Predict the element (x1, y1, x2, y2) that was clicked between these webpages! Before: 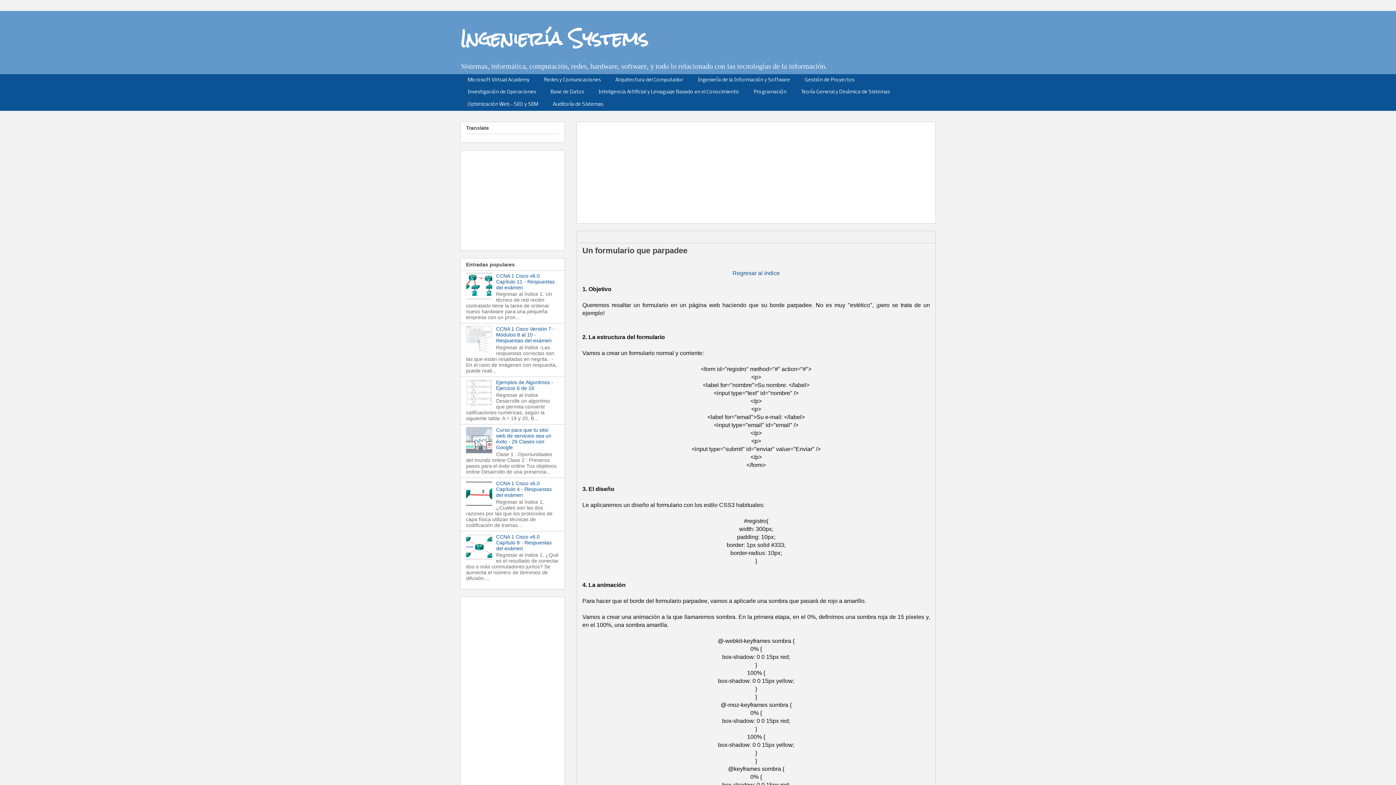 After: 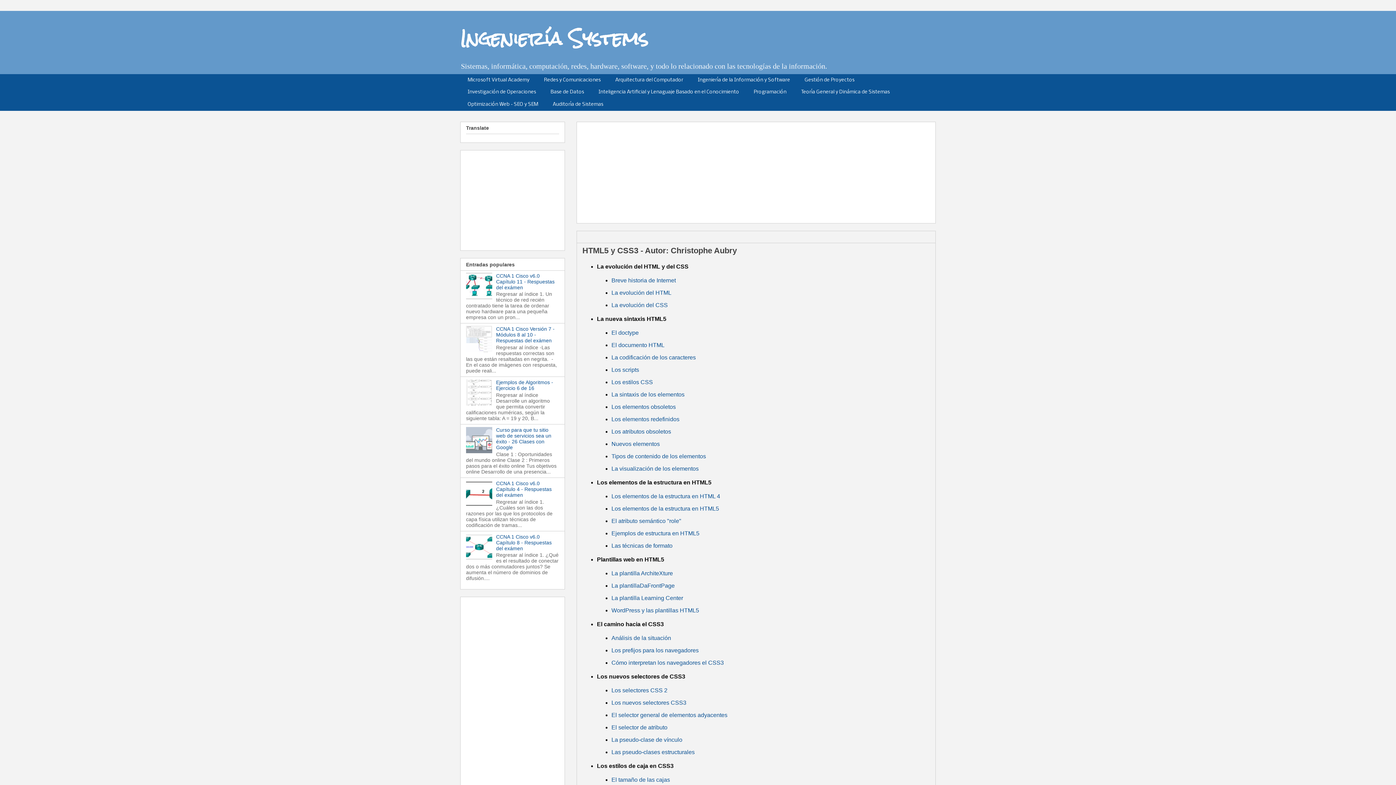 Action: bbox: (732, 270, 780, 276) label: Regresar al índice